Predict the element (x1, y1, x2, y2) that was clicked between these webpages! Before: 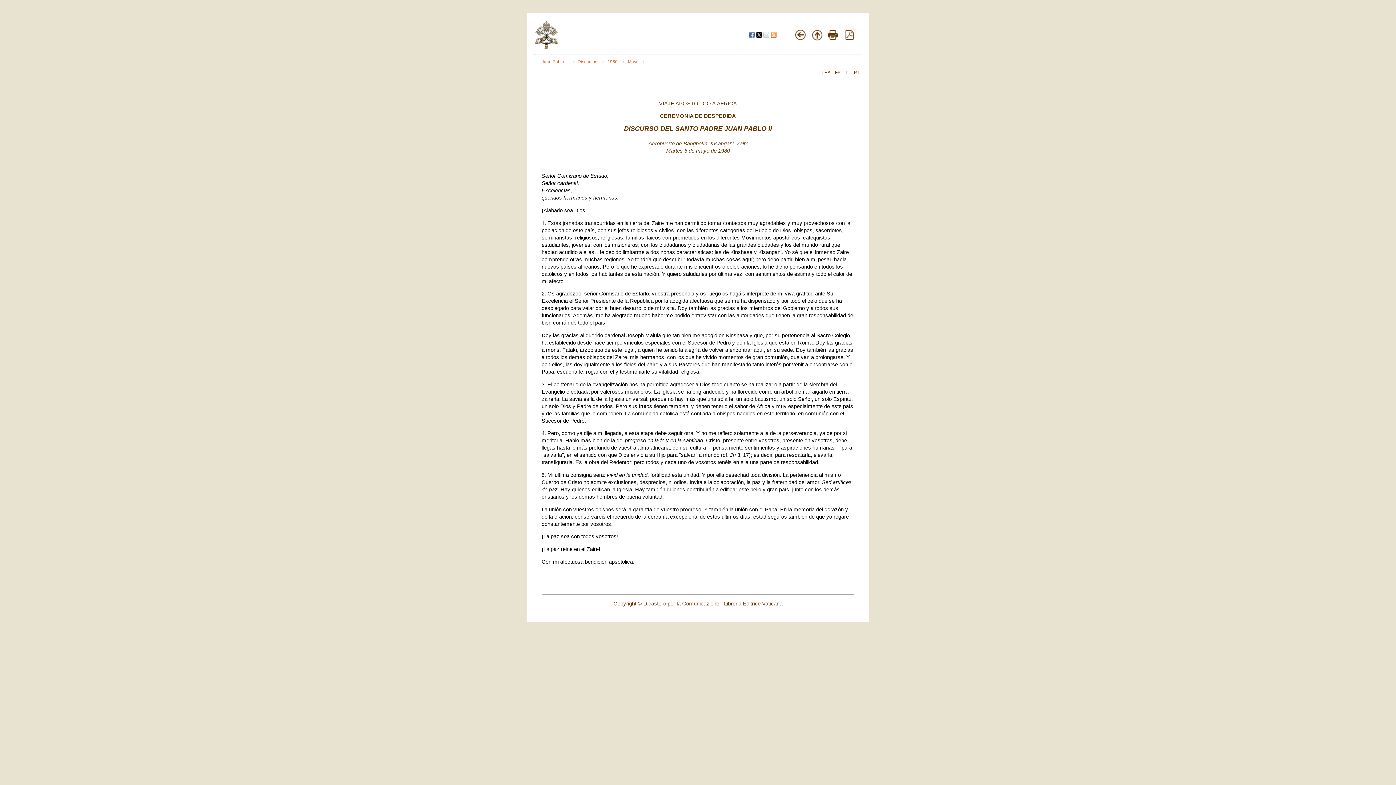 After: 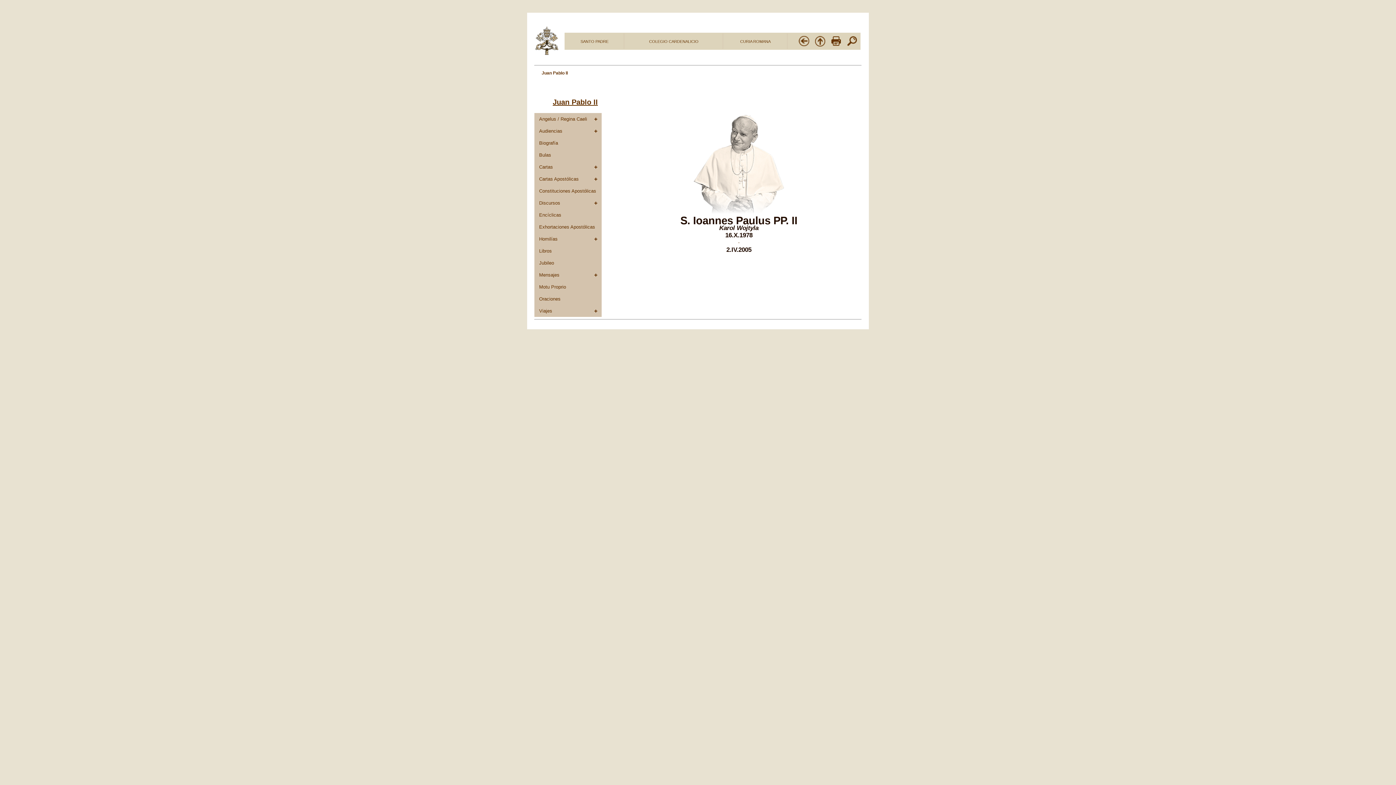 Action: label: Juan Pablo II  bbox: (541, 59, 574, 64)